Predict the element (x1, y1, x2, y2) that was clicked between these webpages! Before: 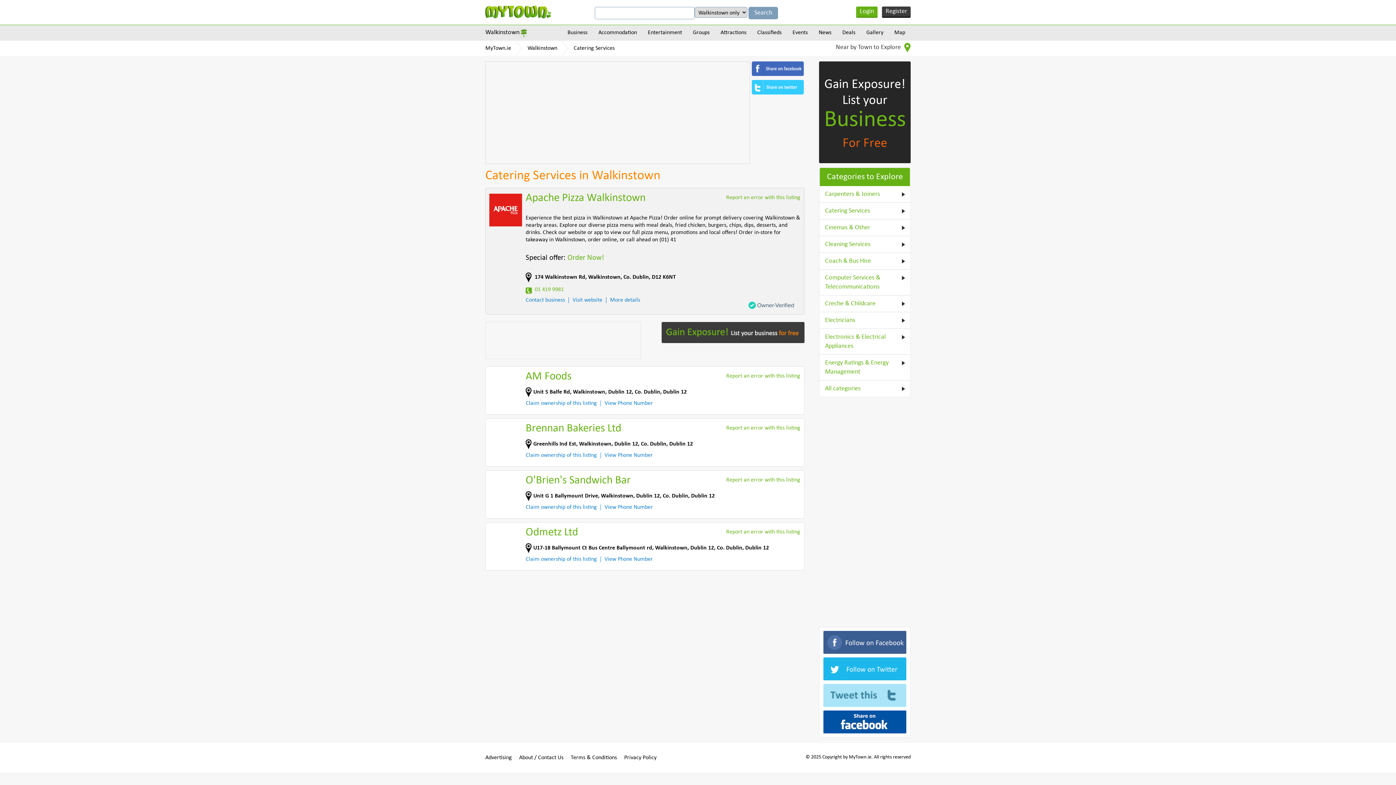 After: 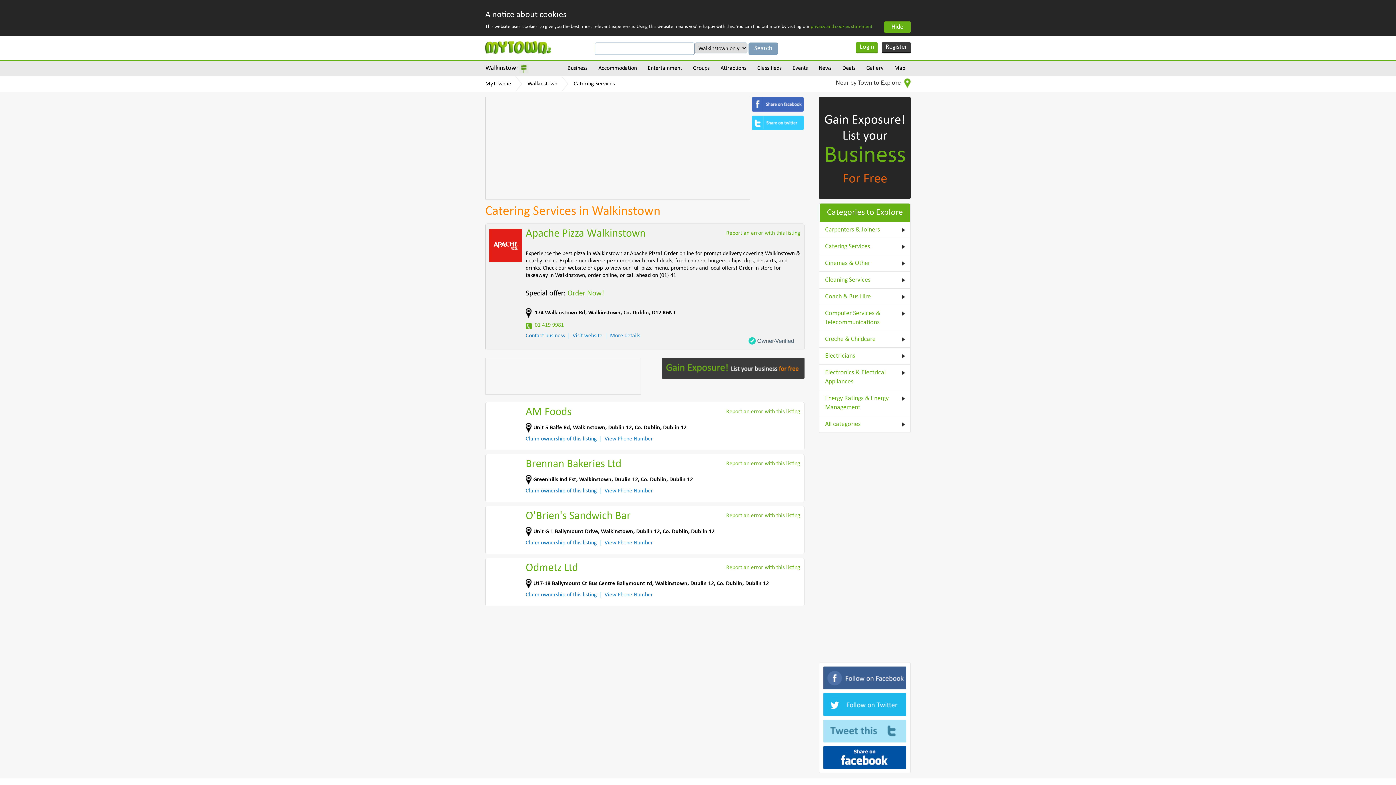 Action: bbox: (825, 206, 905, 215) label: Catering Services